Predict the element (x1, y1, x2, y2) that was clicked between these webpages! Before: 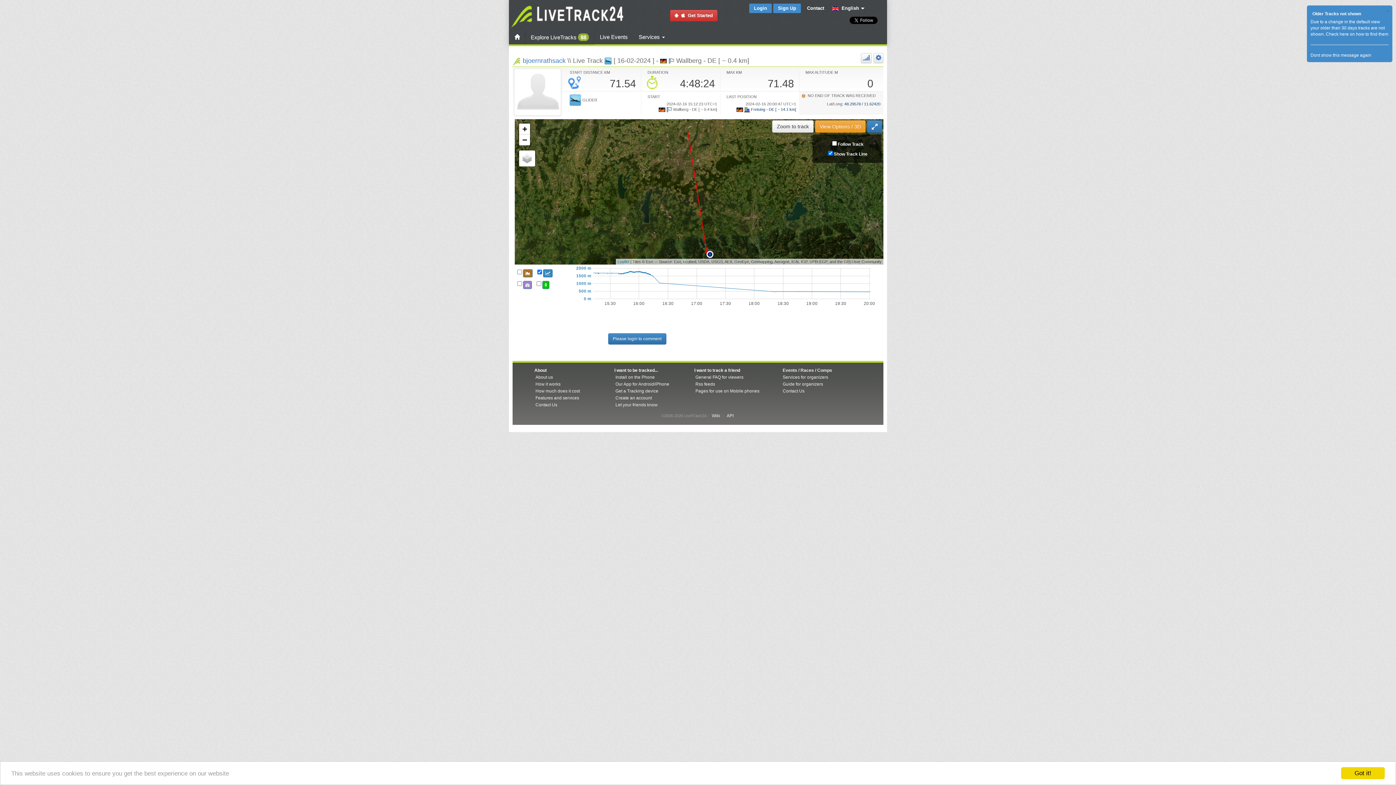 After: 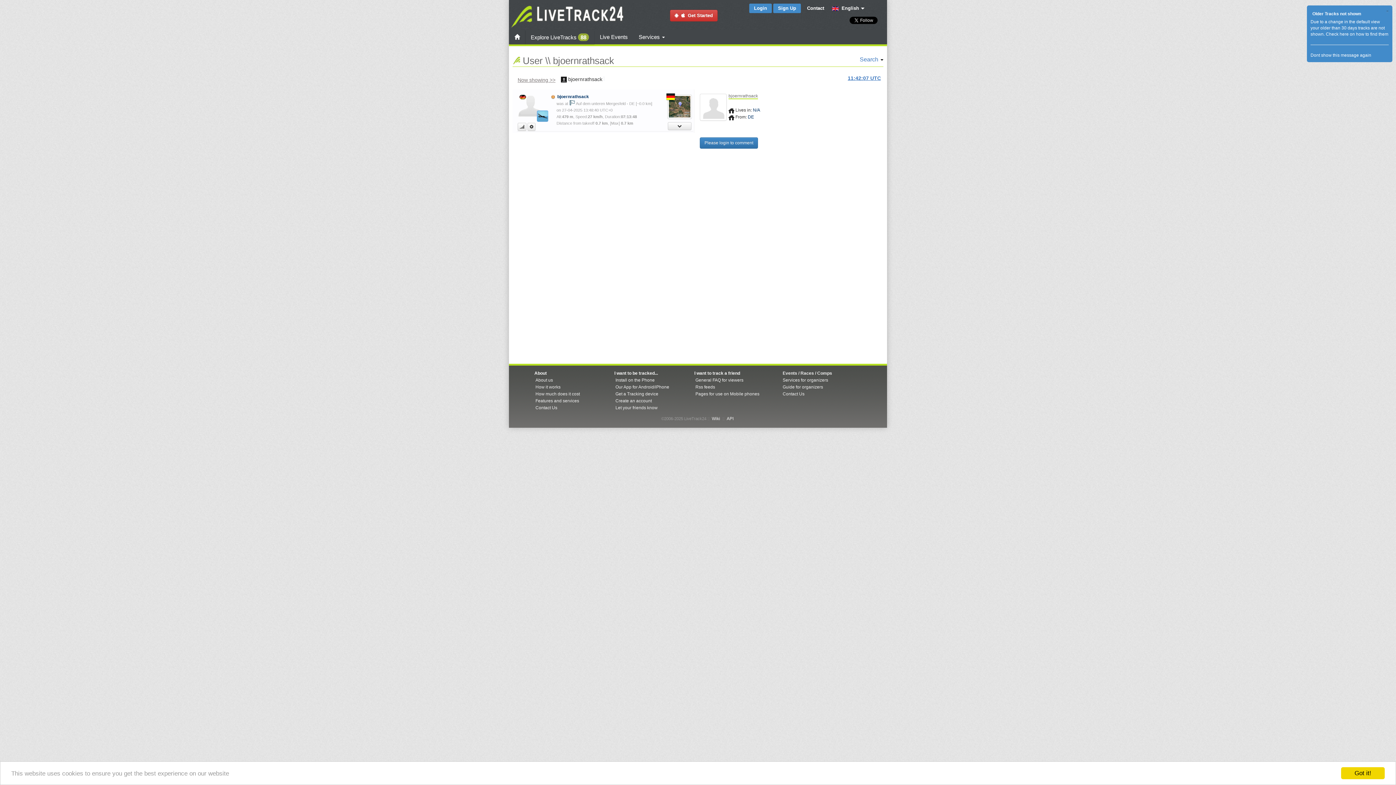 Action: bbox: (522, 57, 565, 64) label: bjoernrathsack